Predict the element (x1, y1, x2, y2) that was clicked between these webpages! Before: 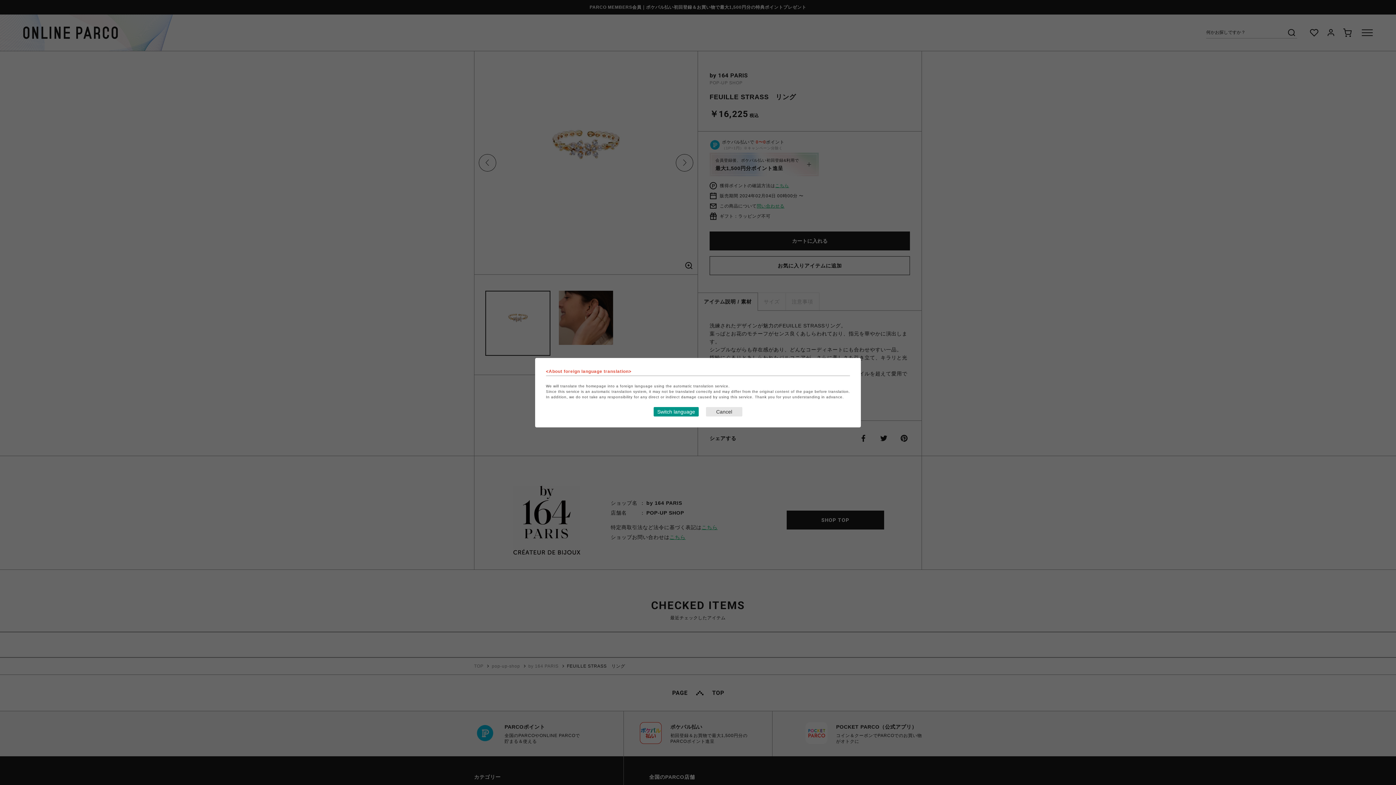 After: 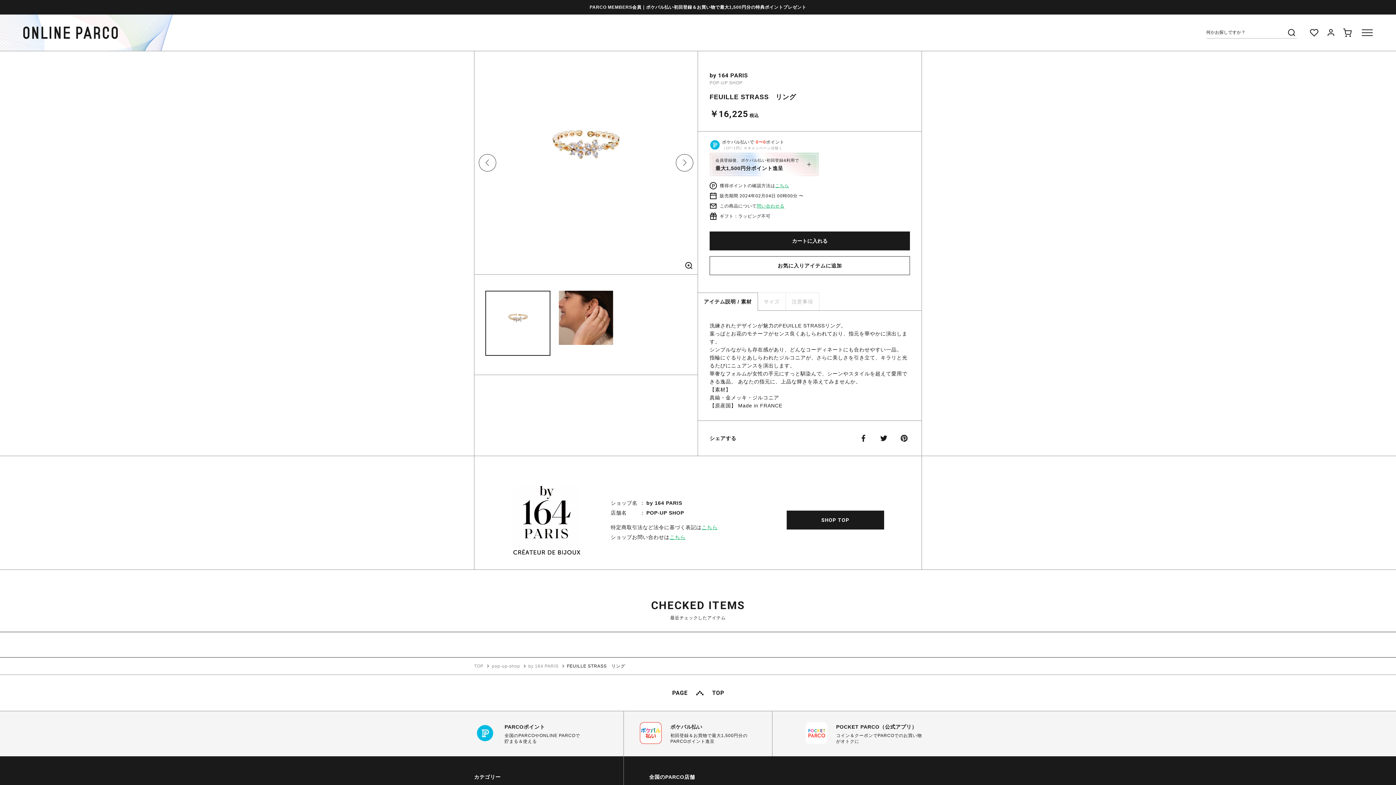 Action: bbox: (706, 407, 742, 416) label: Close this dialog window